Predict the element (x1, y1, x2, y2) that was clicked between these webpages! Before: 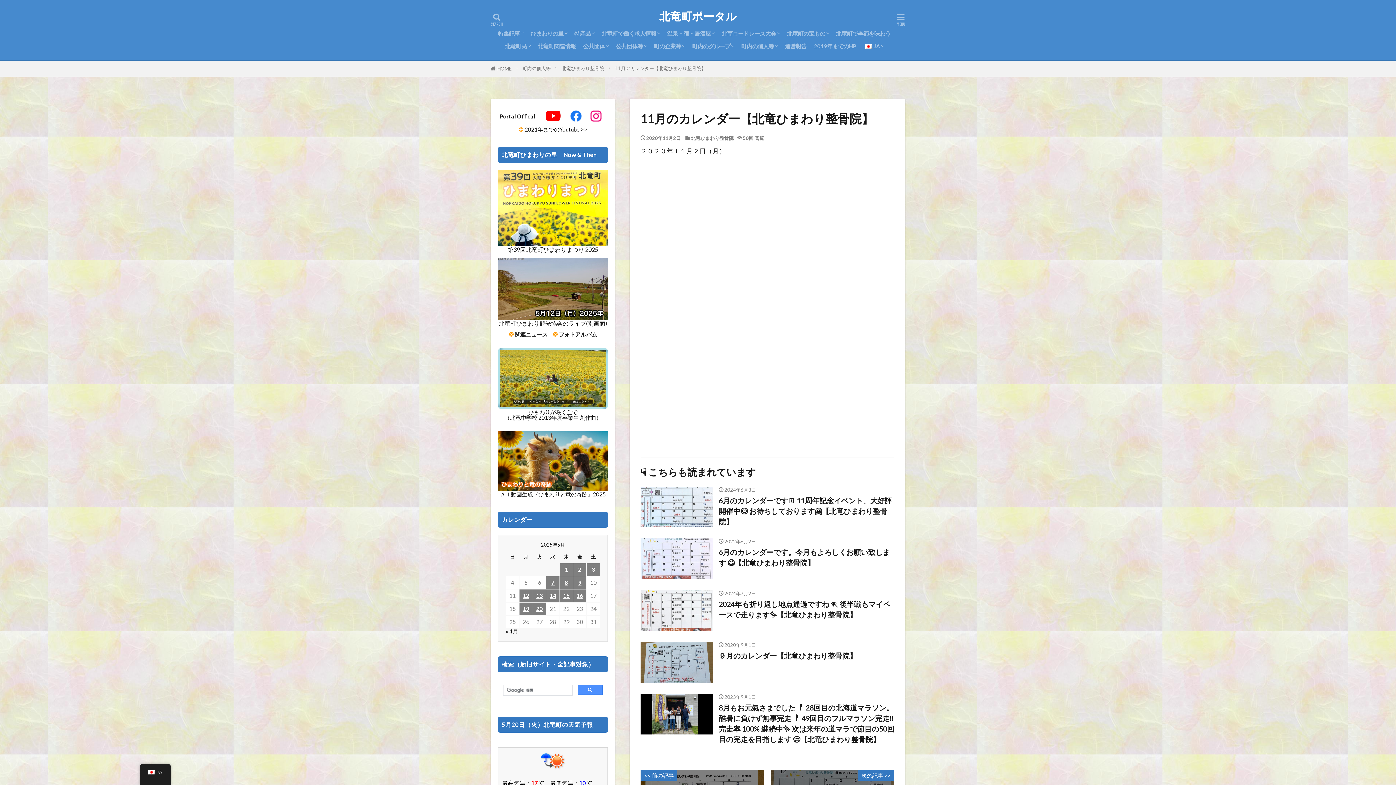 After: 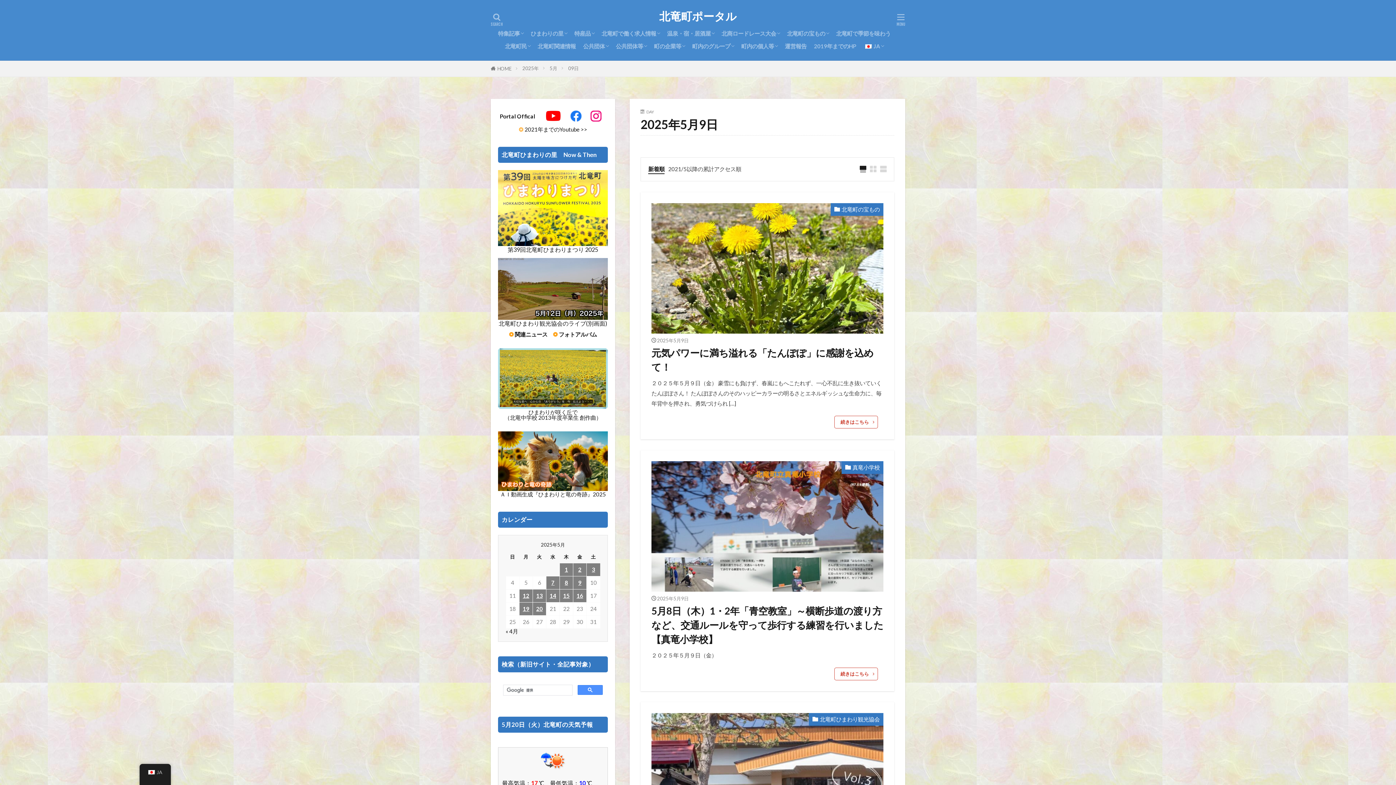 Action: label: 2025年5月9日 に投稿を公開 bbox: (573, 576, 586, 589)